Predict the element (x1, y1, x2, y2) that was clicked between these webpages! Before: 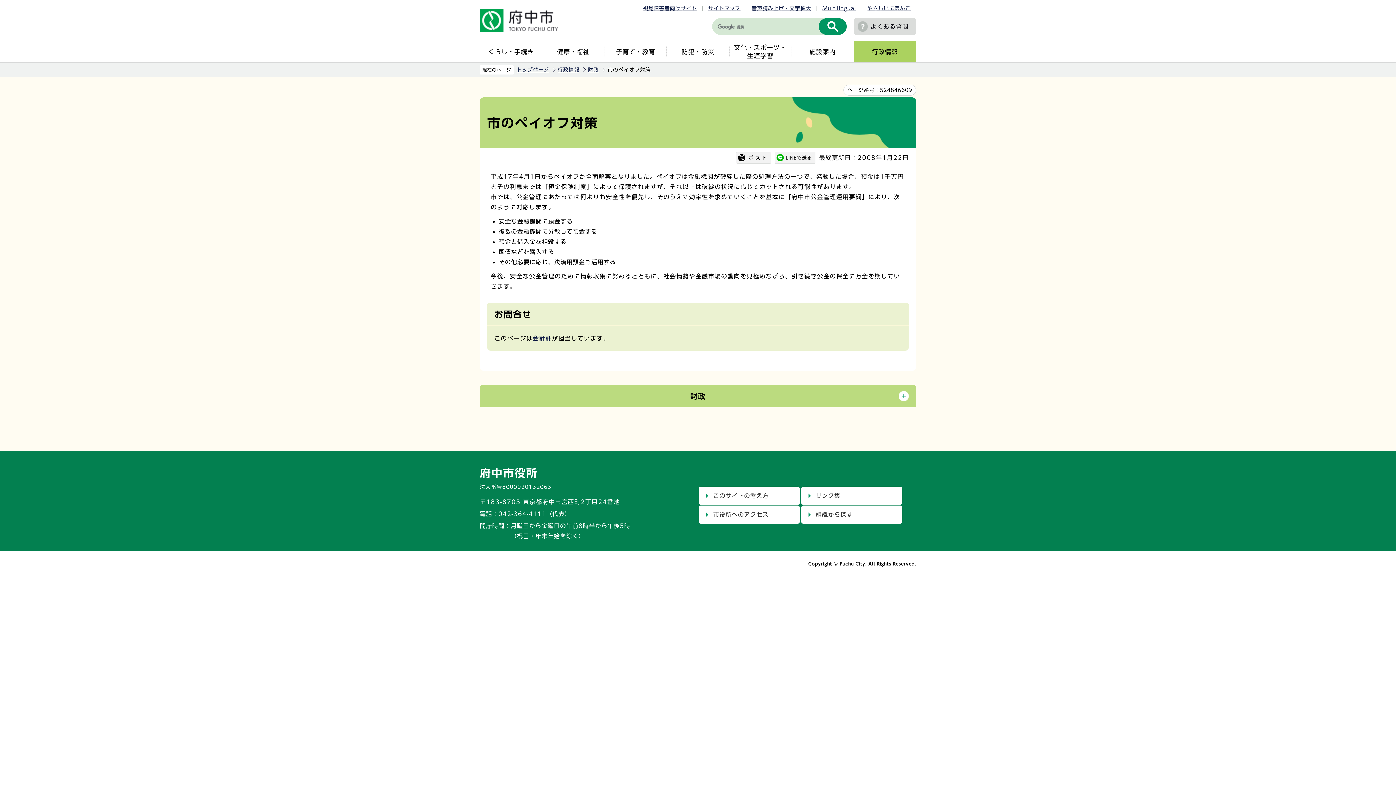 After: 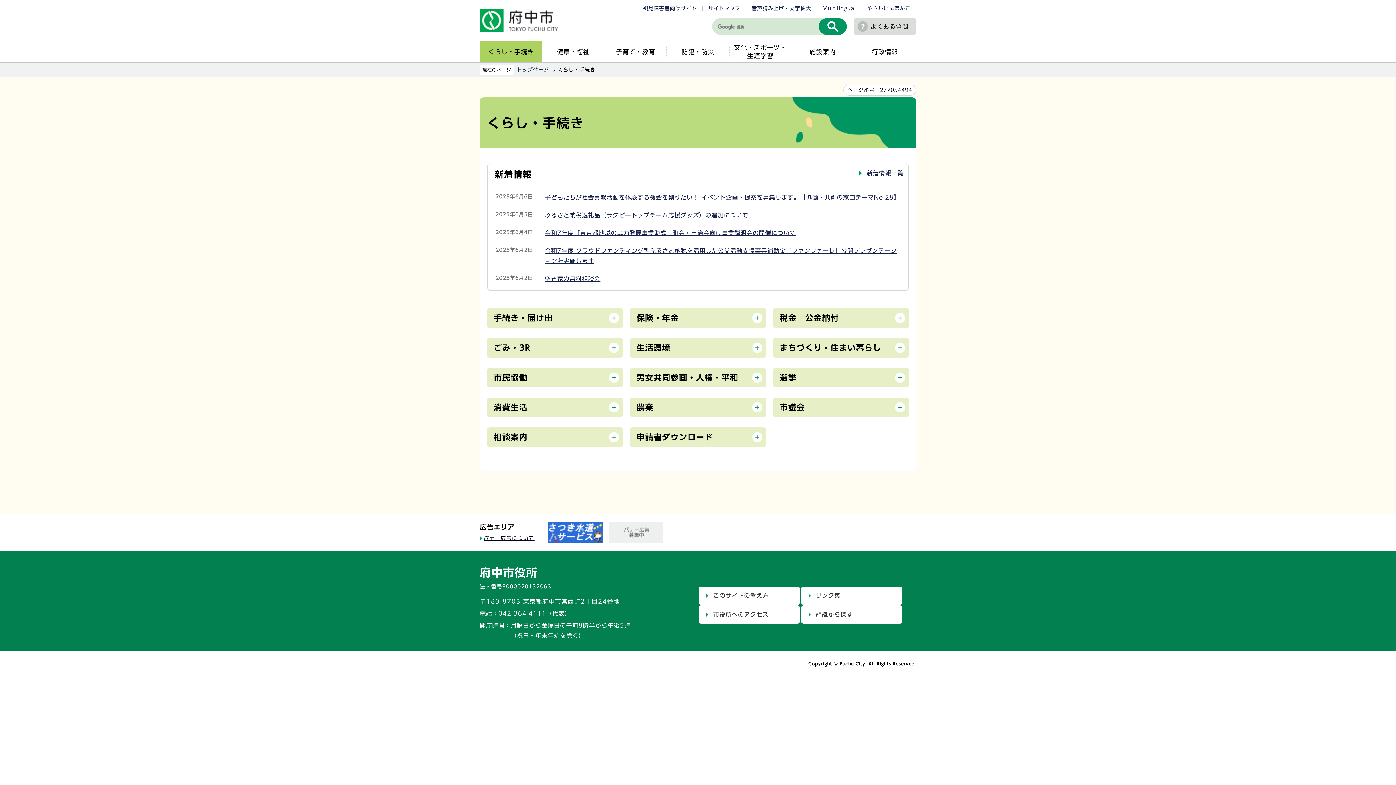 Action: label: くらし・手続き bbox: (480, 41, 542, 62)